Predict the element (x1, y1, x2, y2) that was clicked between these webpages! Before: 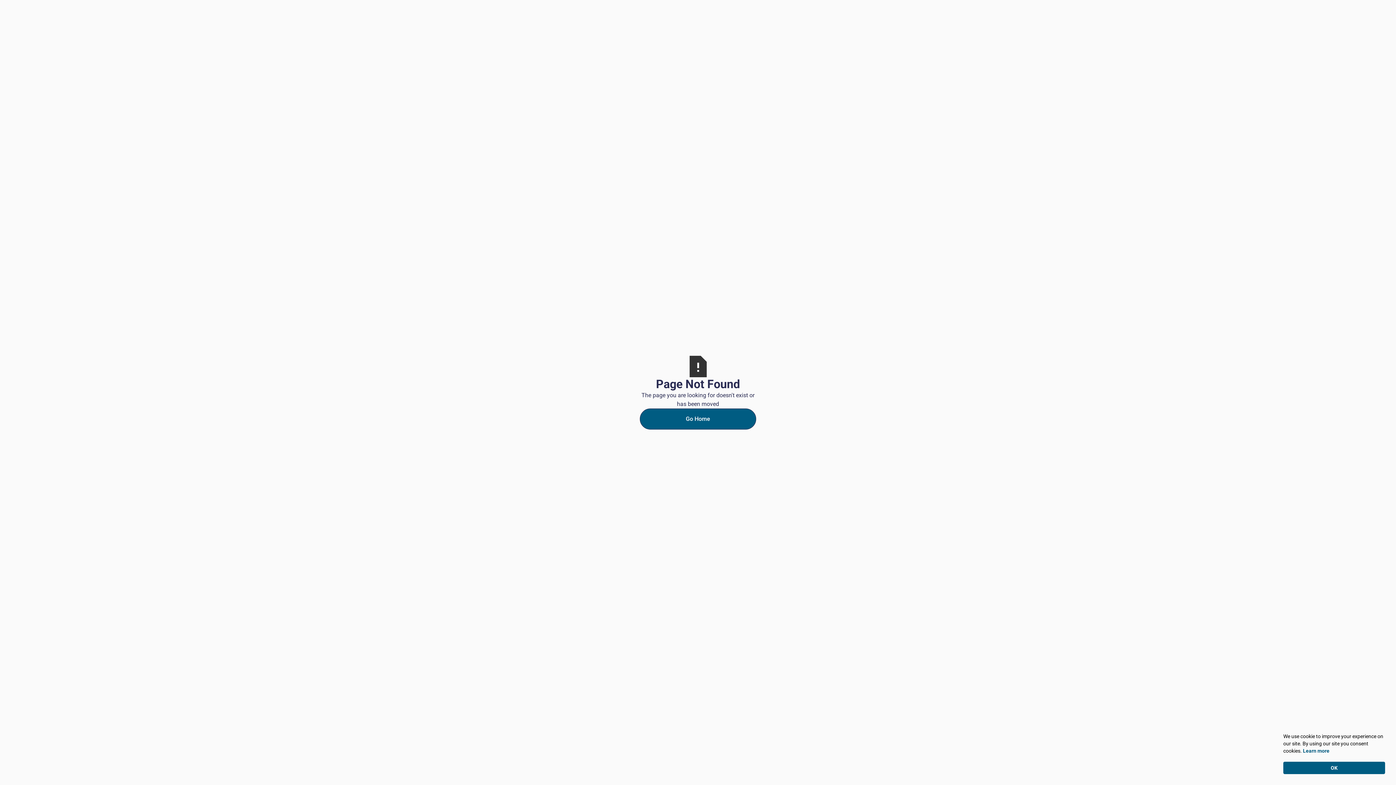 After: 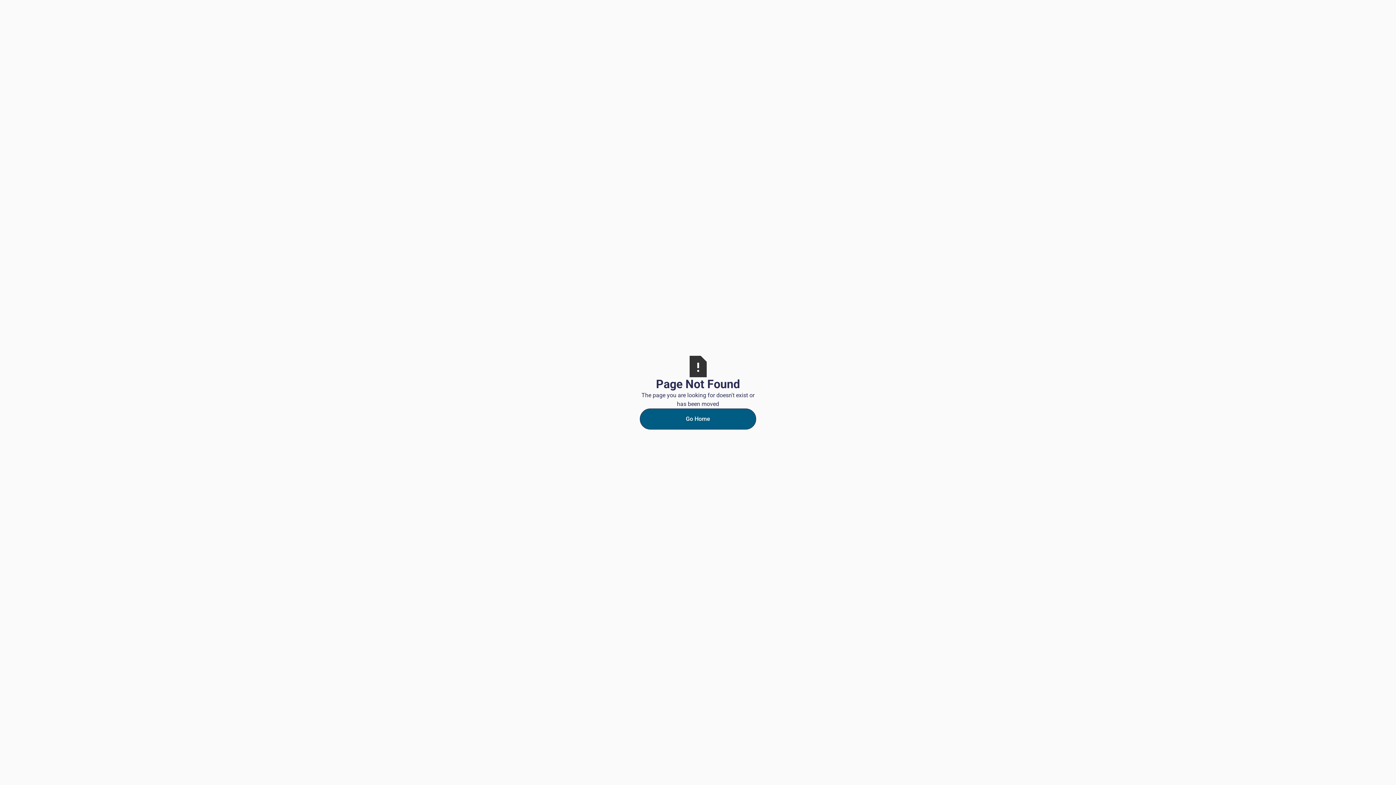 Action: label: OK bbox: (1283, 762, 1385, 774)